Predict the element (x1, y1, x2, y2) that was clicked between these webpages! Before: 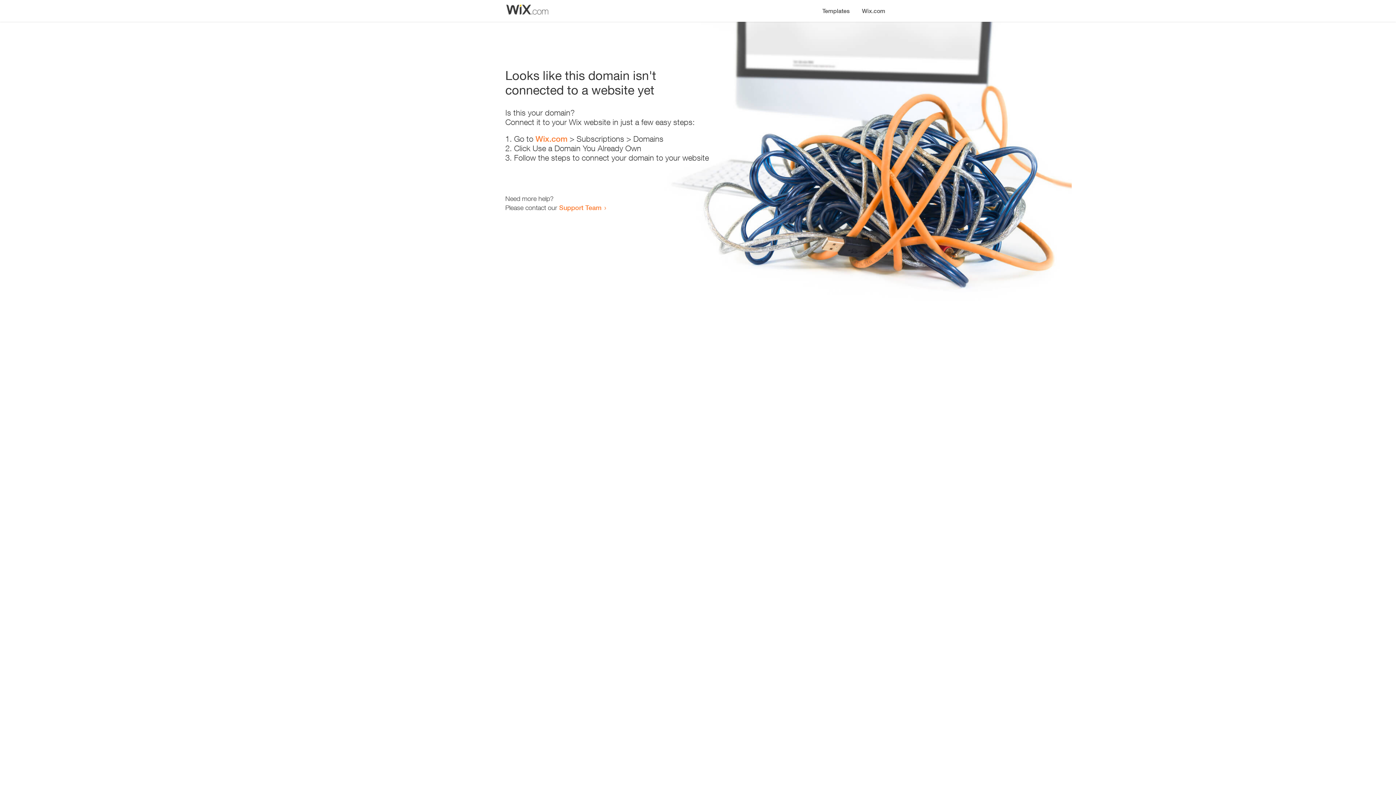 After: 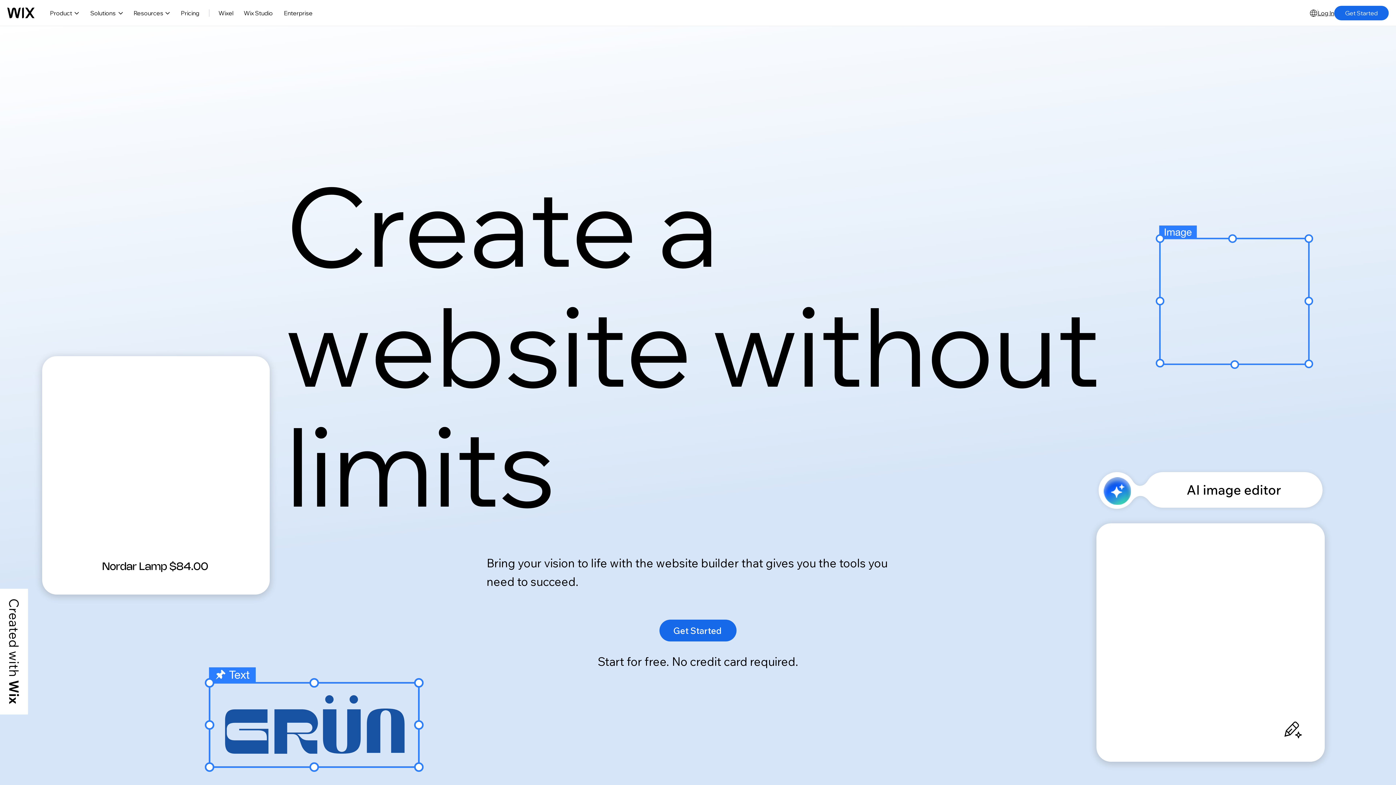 Action: label: Wix.com bbox: (535, 134, 567, 143)